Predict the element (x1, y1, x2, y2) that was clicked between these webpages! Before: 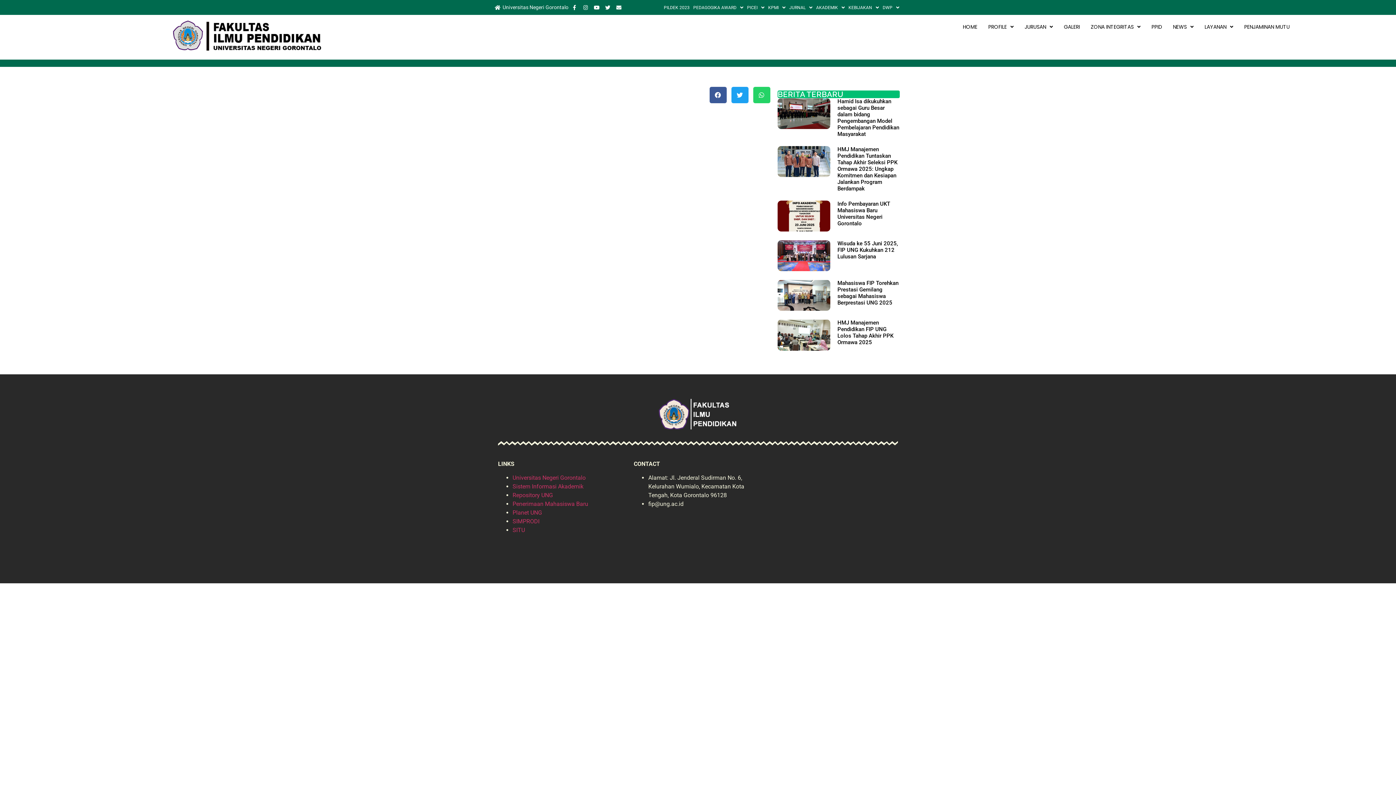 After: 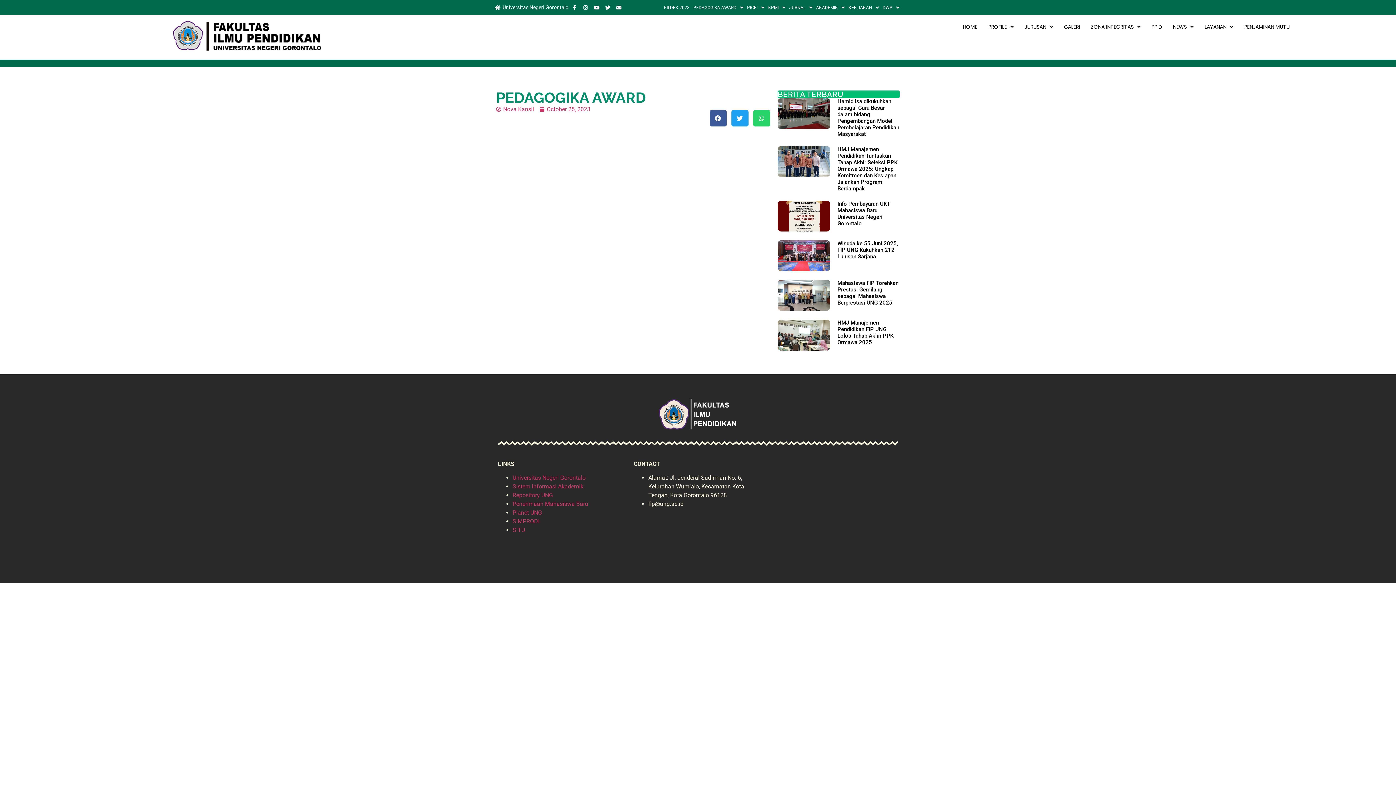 Action: bbox: (691, 5, 745, 9) label: PEDAGOGIKA AWARD